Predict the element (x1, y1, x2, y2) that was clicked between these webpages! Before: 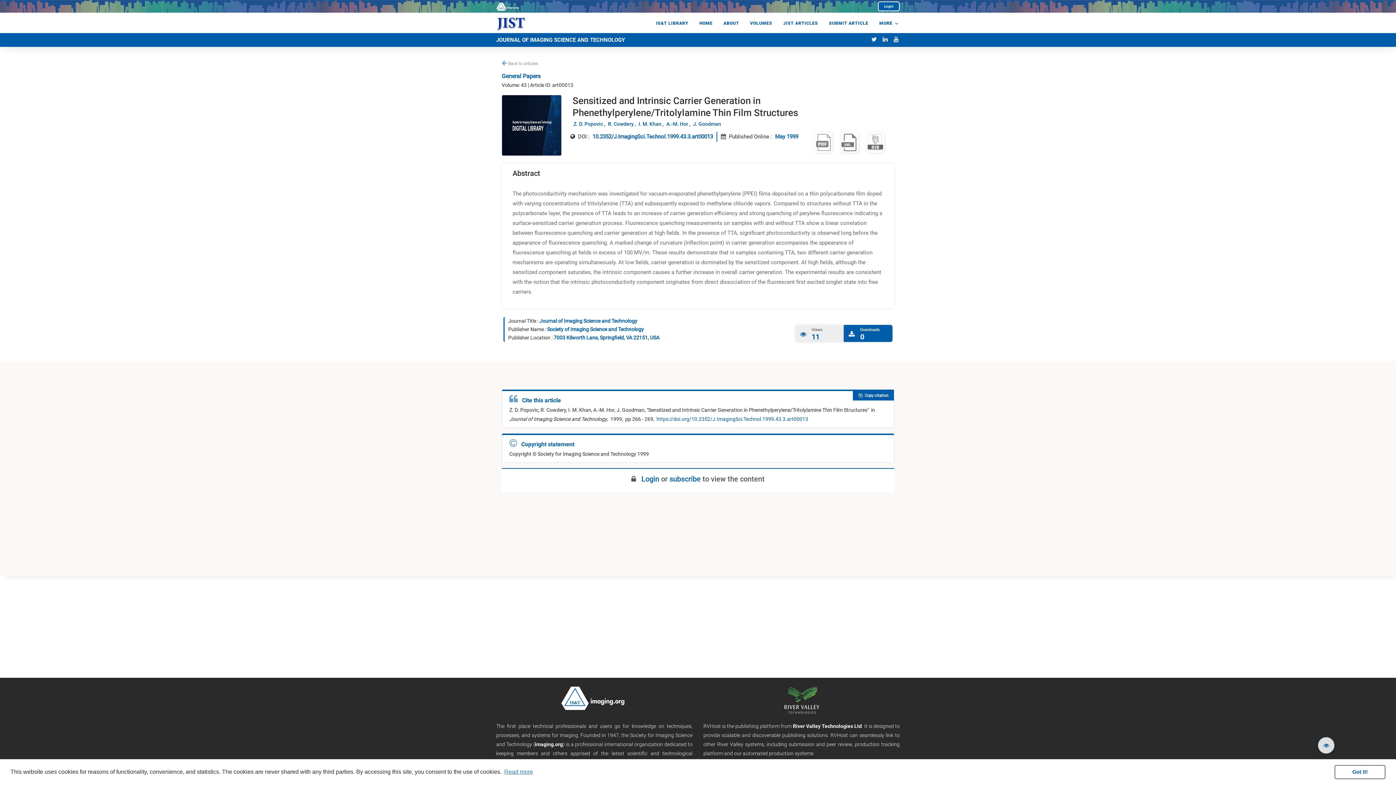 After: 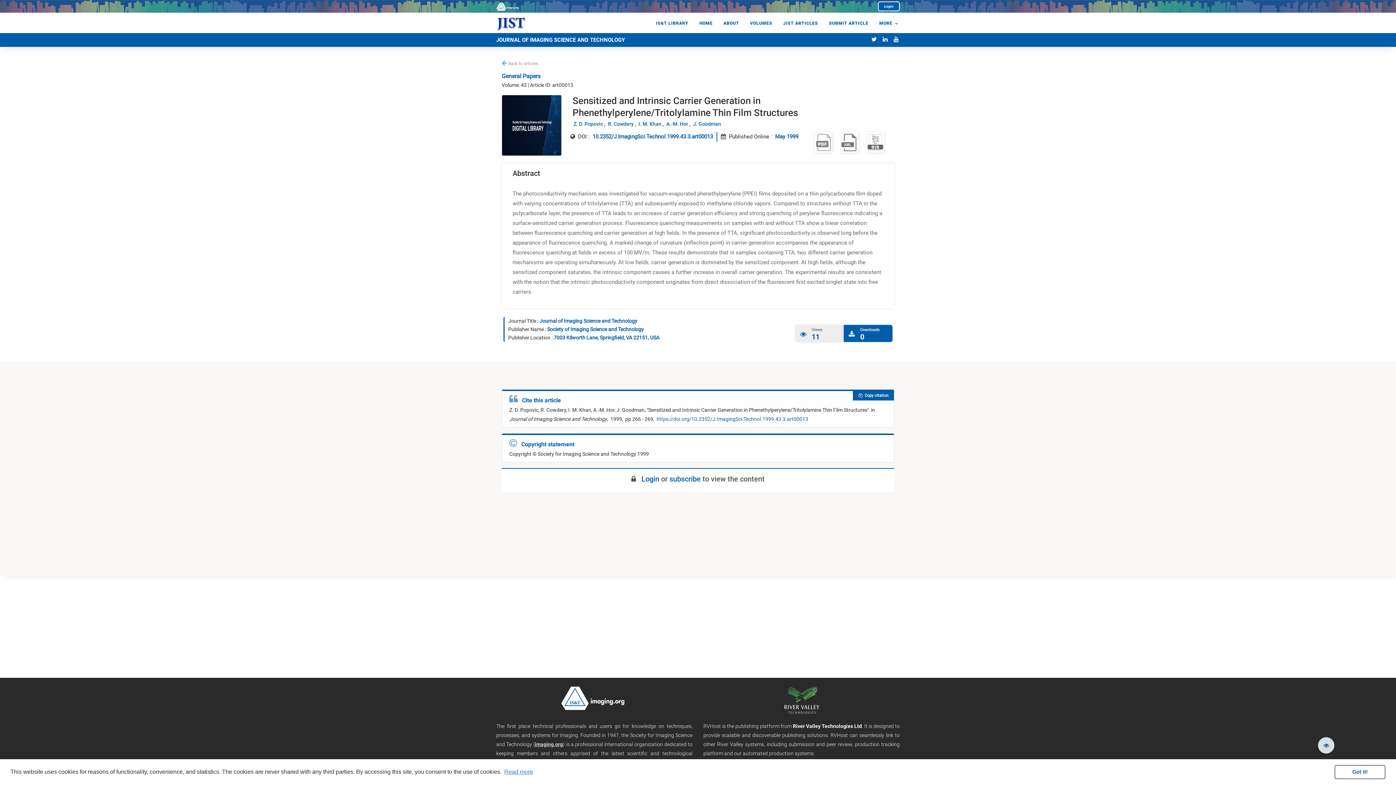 Action: label: imaging.org bbox: (534, 741, 562, 747)